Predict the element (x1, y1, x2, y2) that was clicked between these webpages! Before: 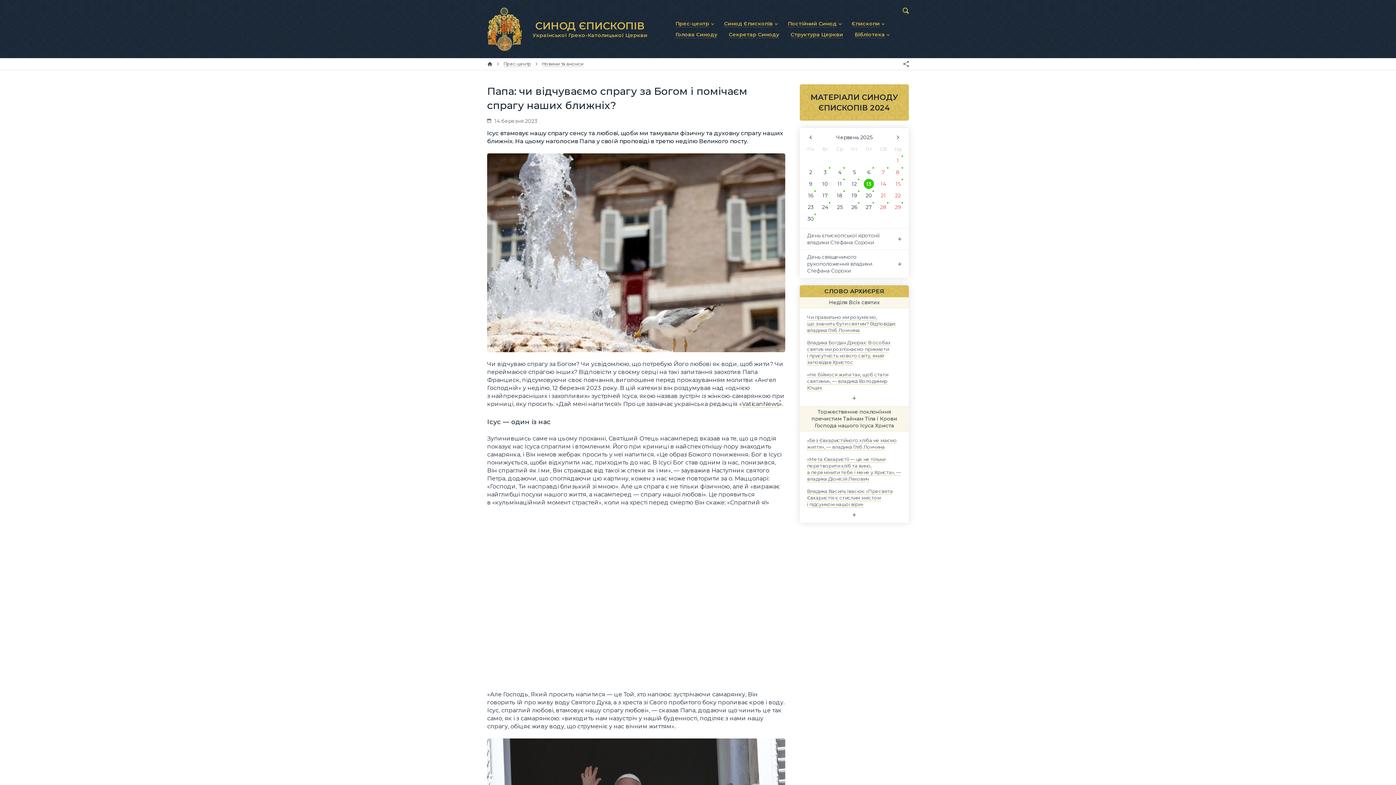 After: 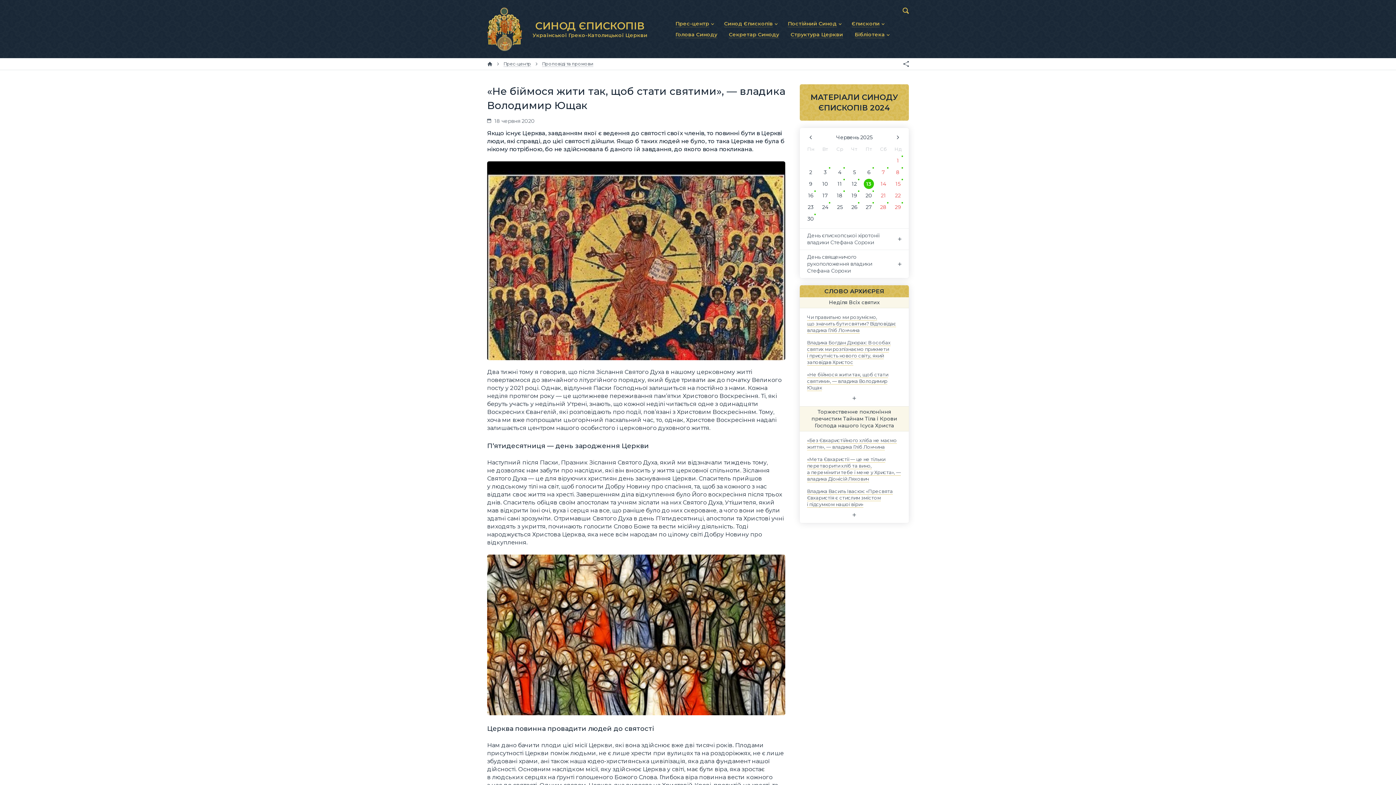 Action: bbox: (807, 371, 888, 391) label: «Не біймося жити так, щоб стати святими», — владика Володимир Ющак